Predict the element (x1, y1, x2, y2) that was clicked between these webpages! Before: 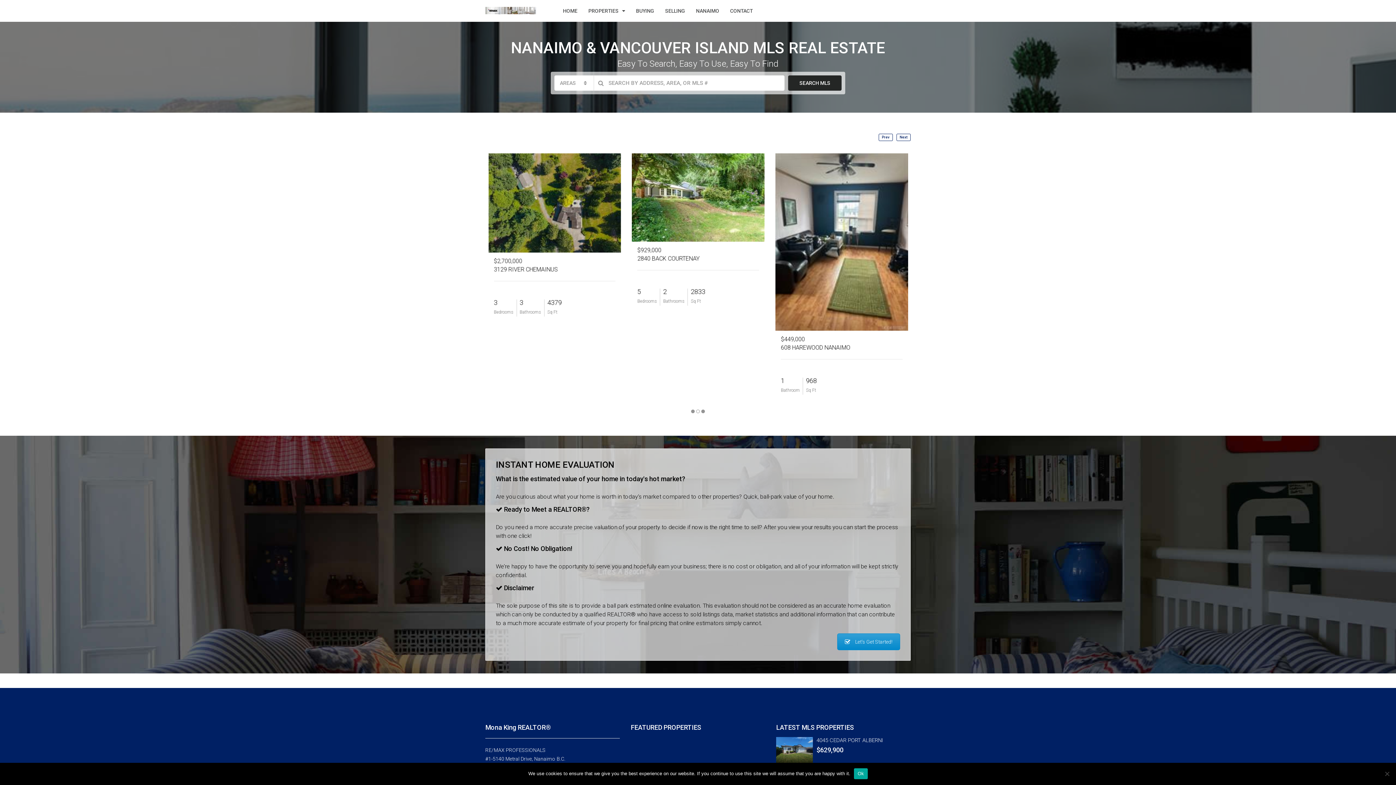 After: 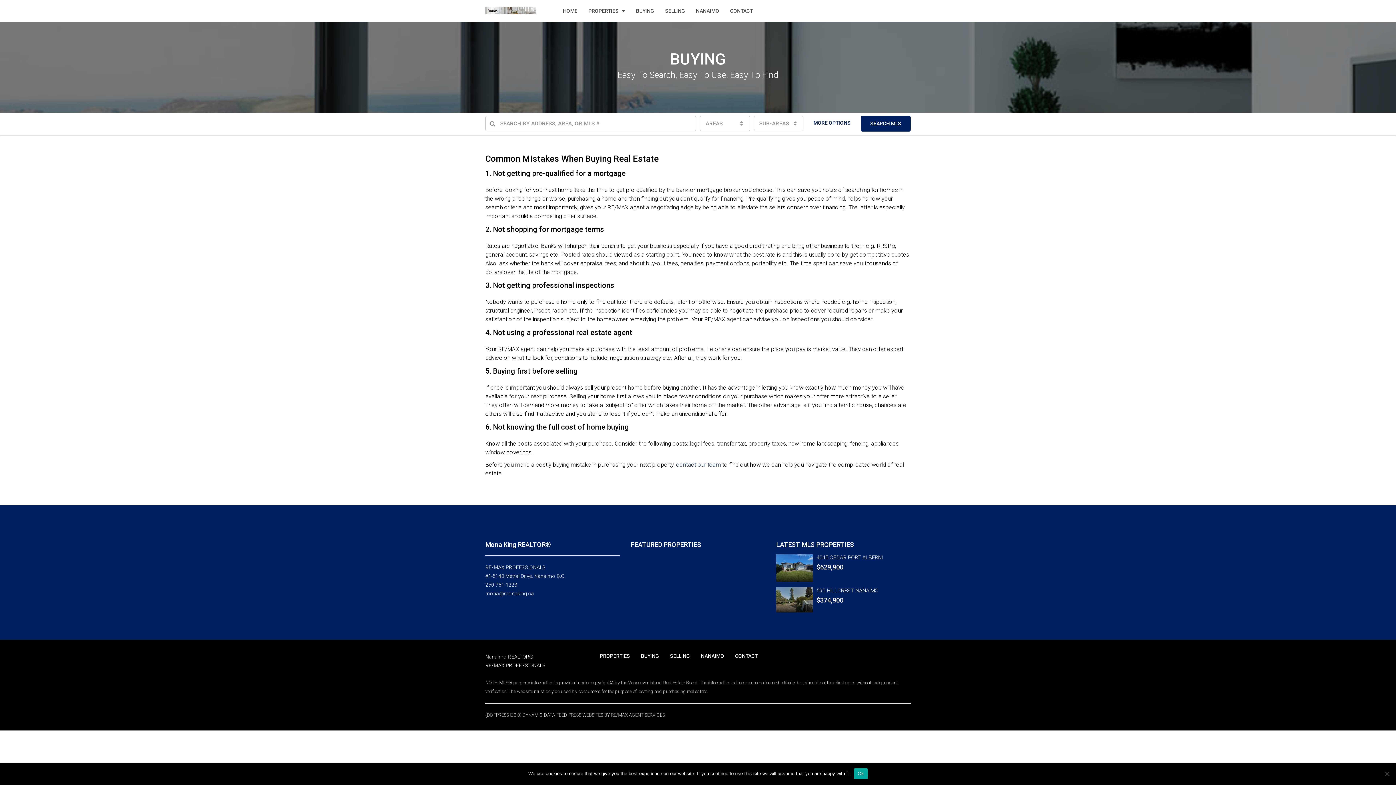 Action: bbox: (630, 0, 659, 21) label: BUYING